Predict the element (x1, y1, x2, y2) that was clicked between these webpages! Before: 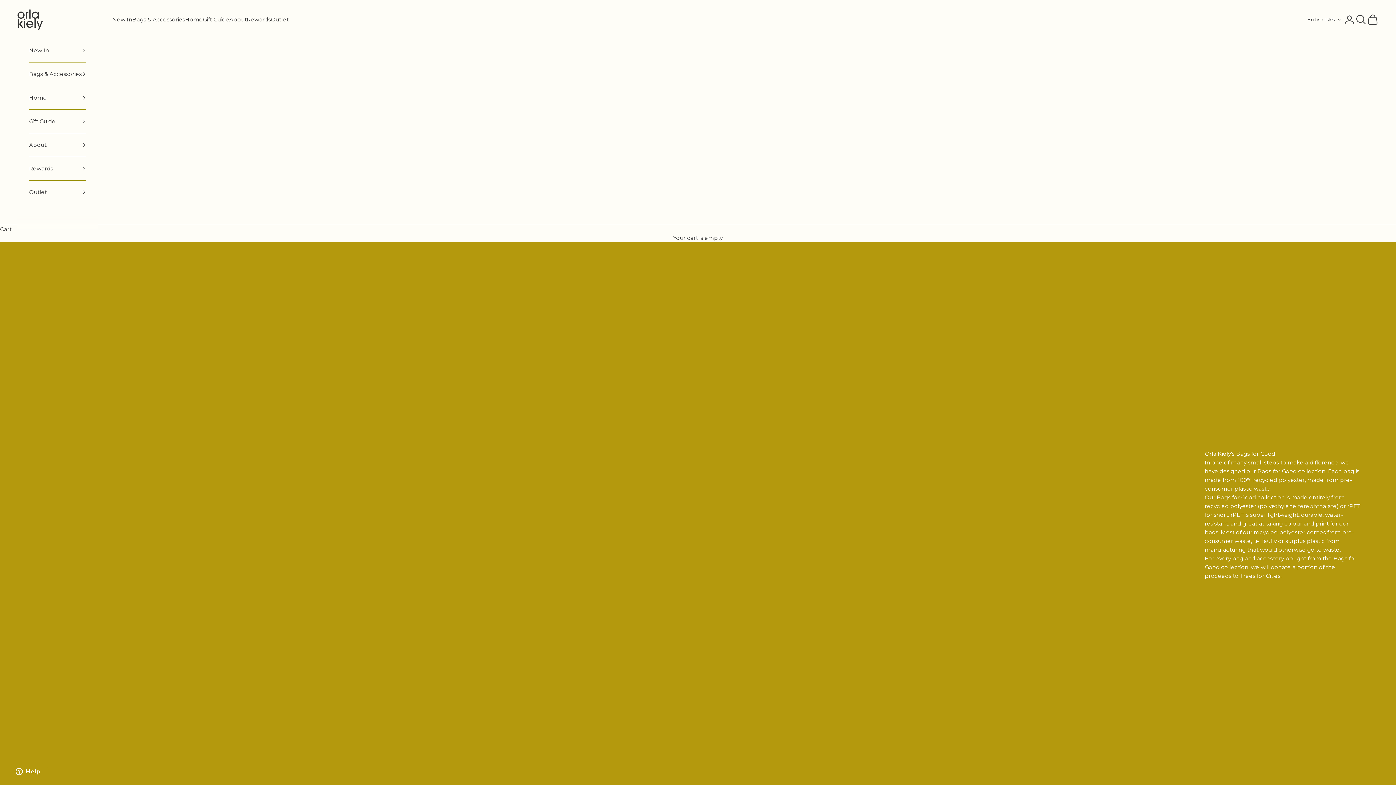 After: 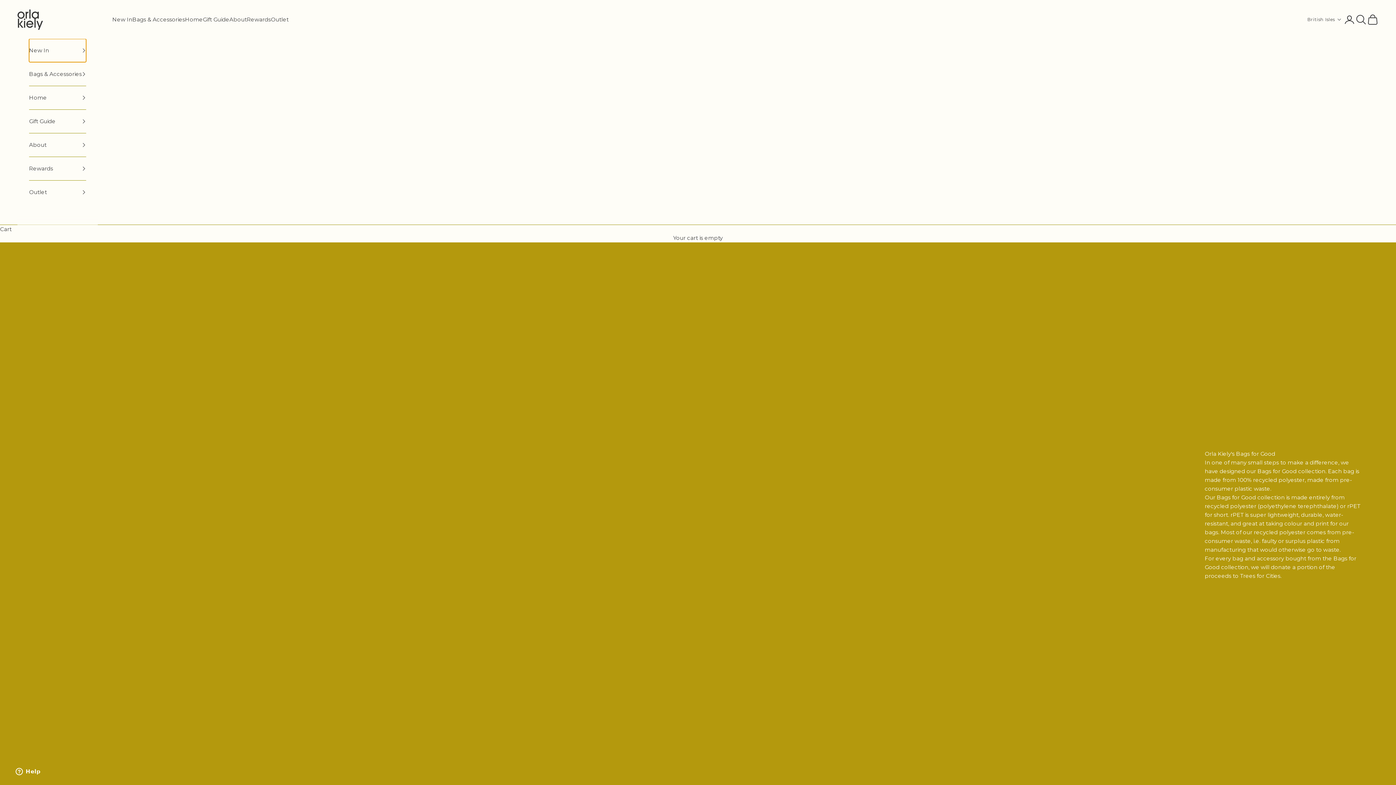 Action: label: New In bbox: (29, 38, 86, 62)